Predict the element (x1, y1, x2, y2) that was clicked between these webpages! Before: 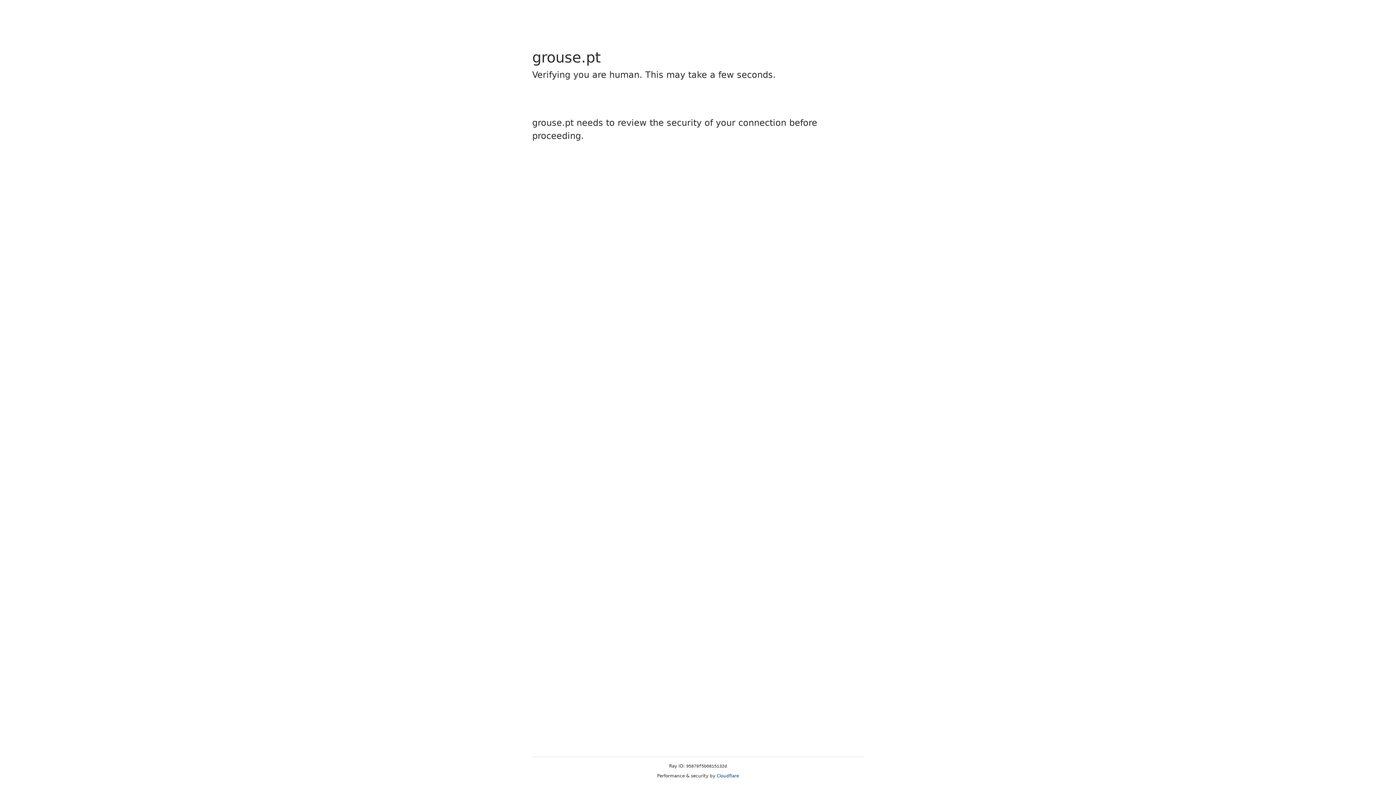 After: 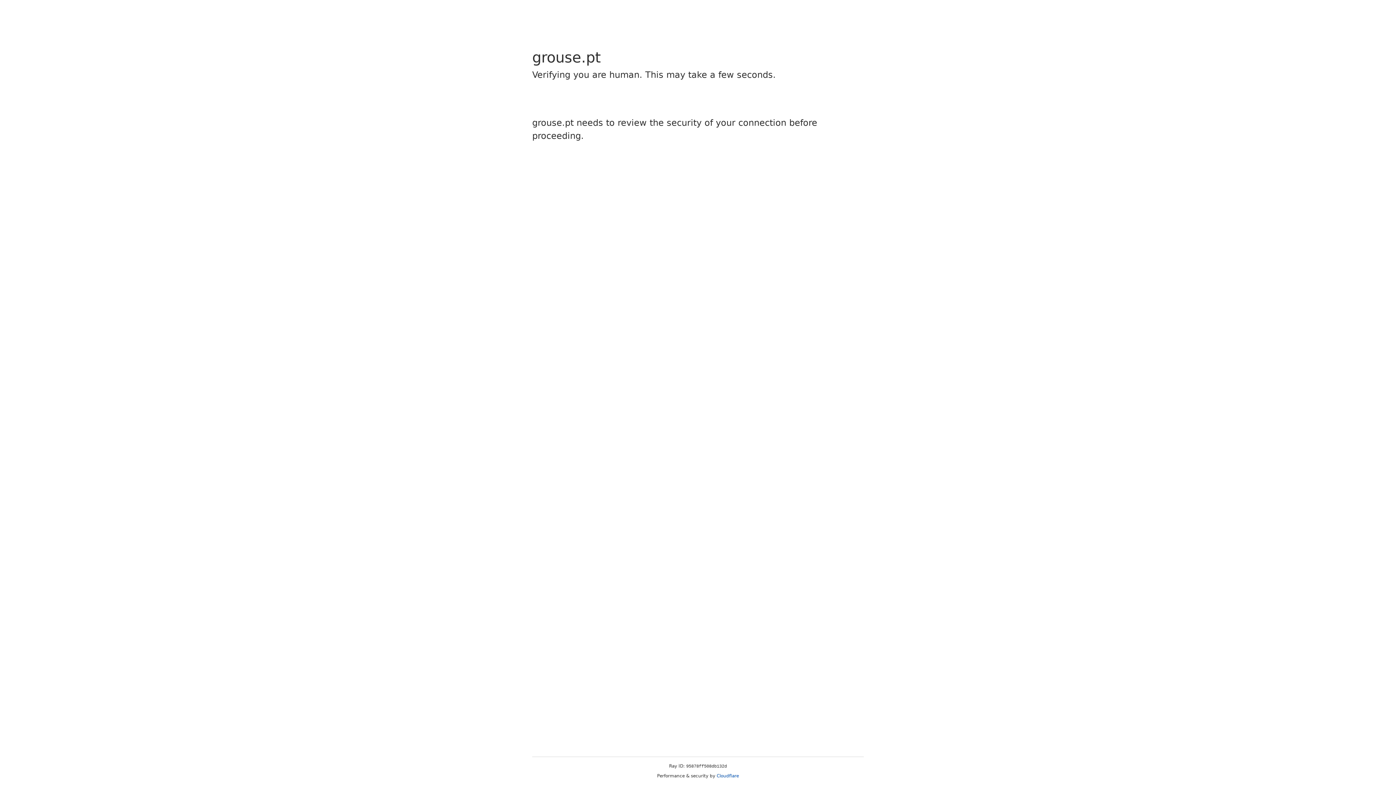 Action: label: Cloudflare bbox: (716, 773, 739, 778)